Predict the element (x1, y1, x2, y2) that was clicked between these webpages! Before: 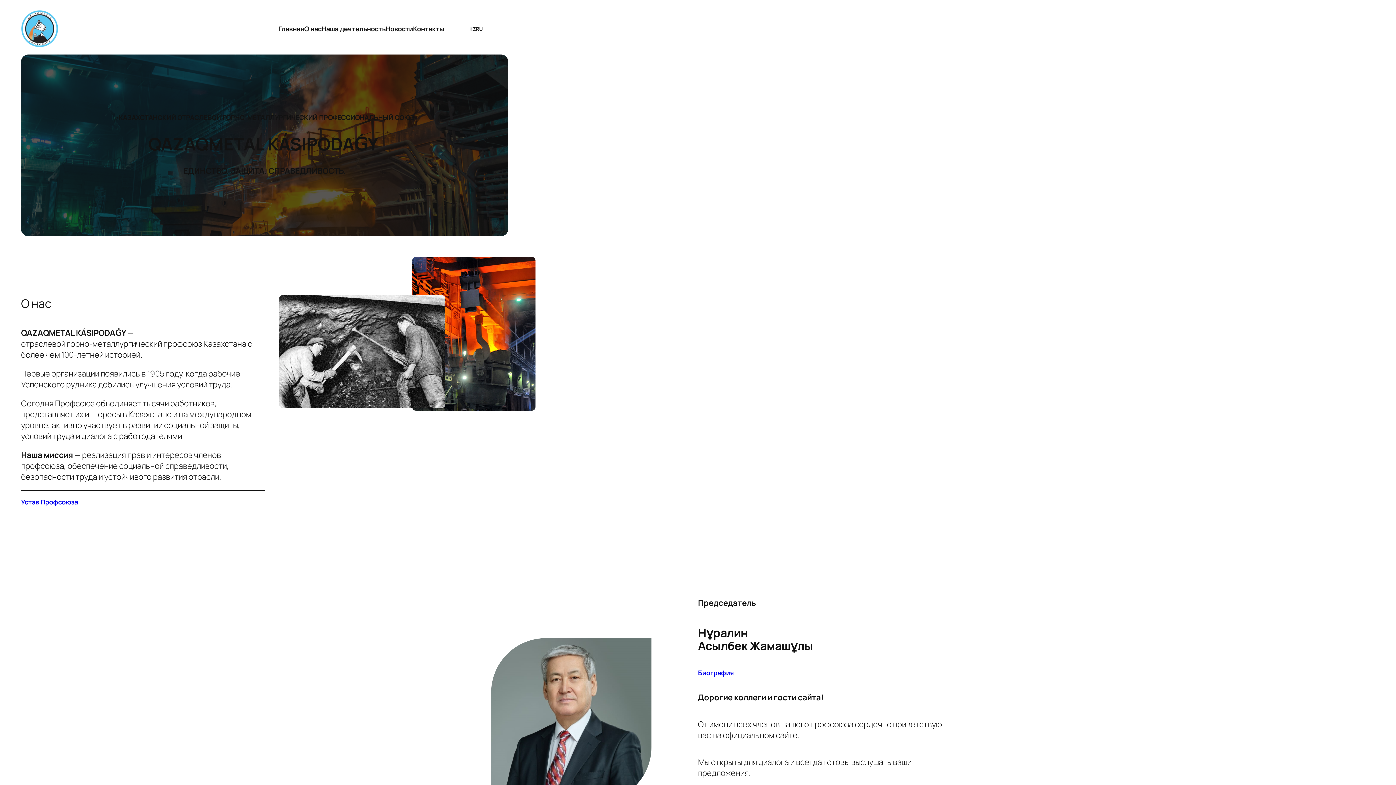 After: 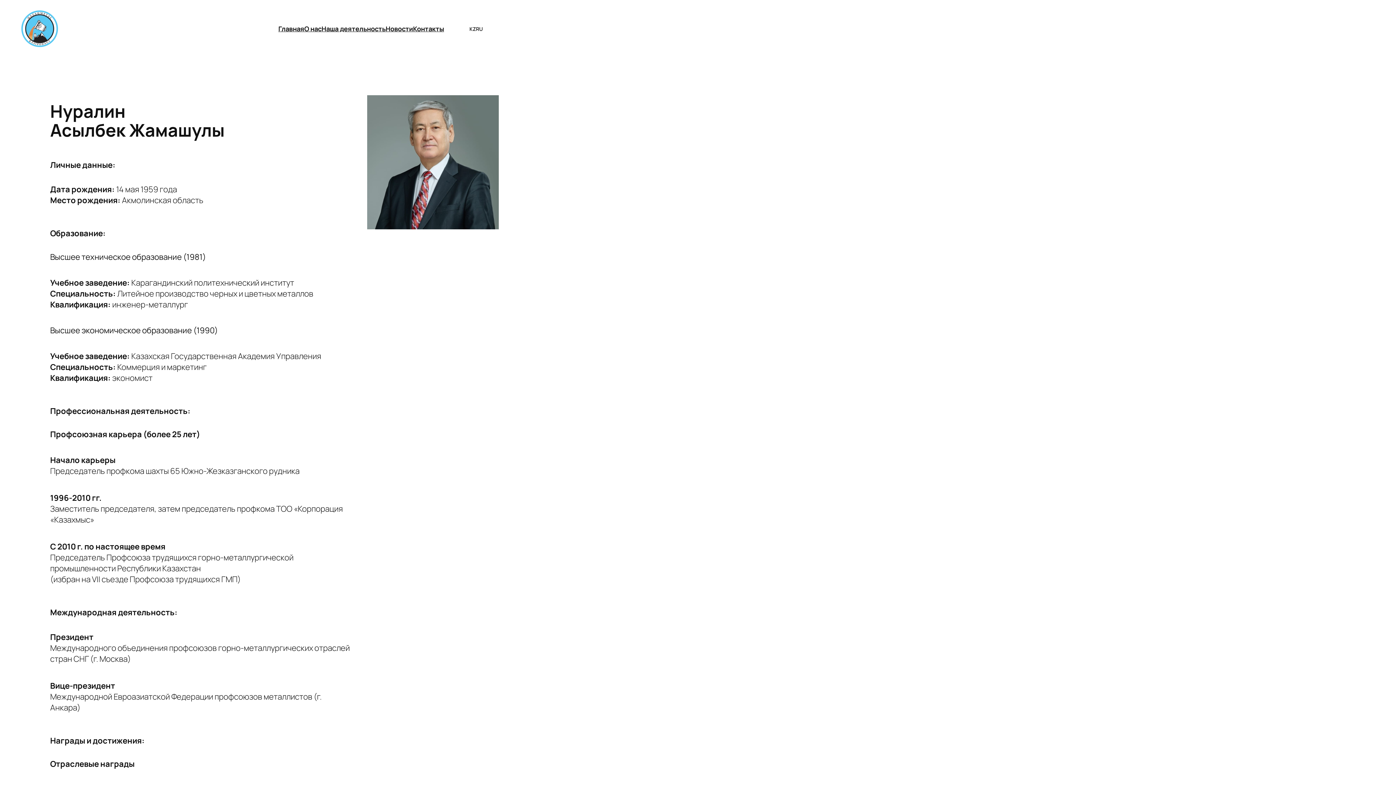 Action: label: Биография bbox: (698, 668, 734, 677)